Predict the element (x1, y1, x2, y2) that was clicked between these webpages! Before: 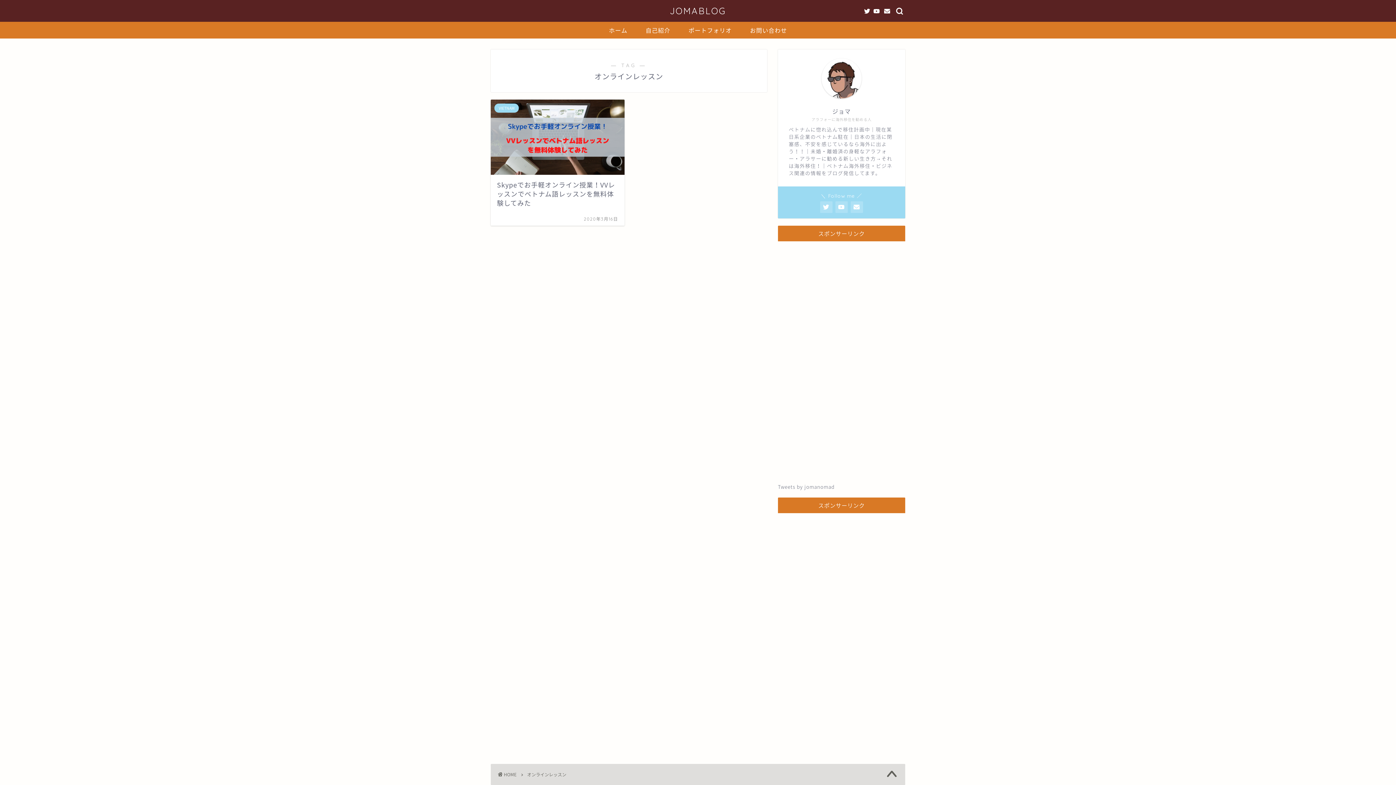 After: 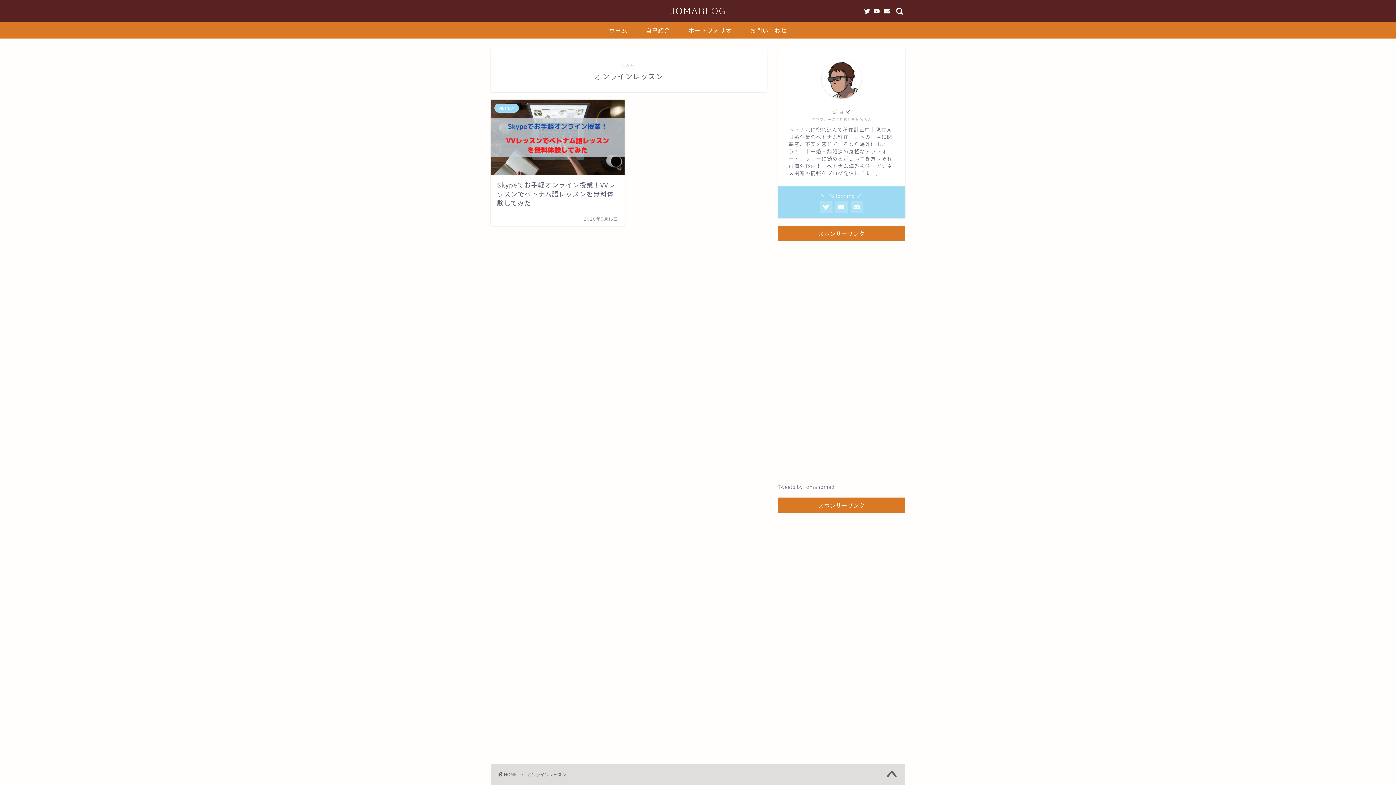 Action: bbox: (876, 765, 907, 784)